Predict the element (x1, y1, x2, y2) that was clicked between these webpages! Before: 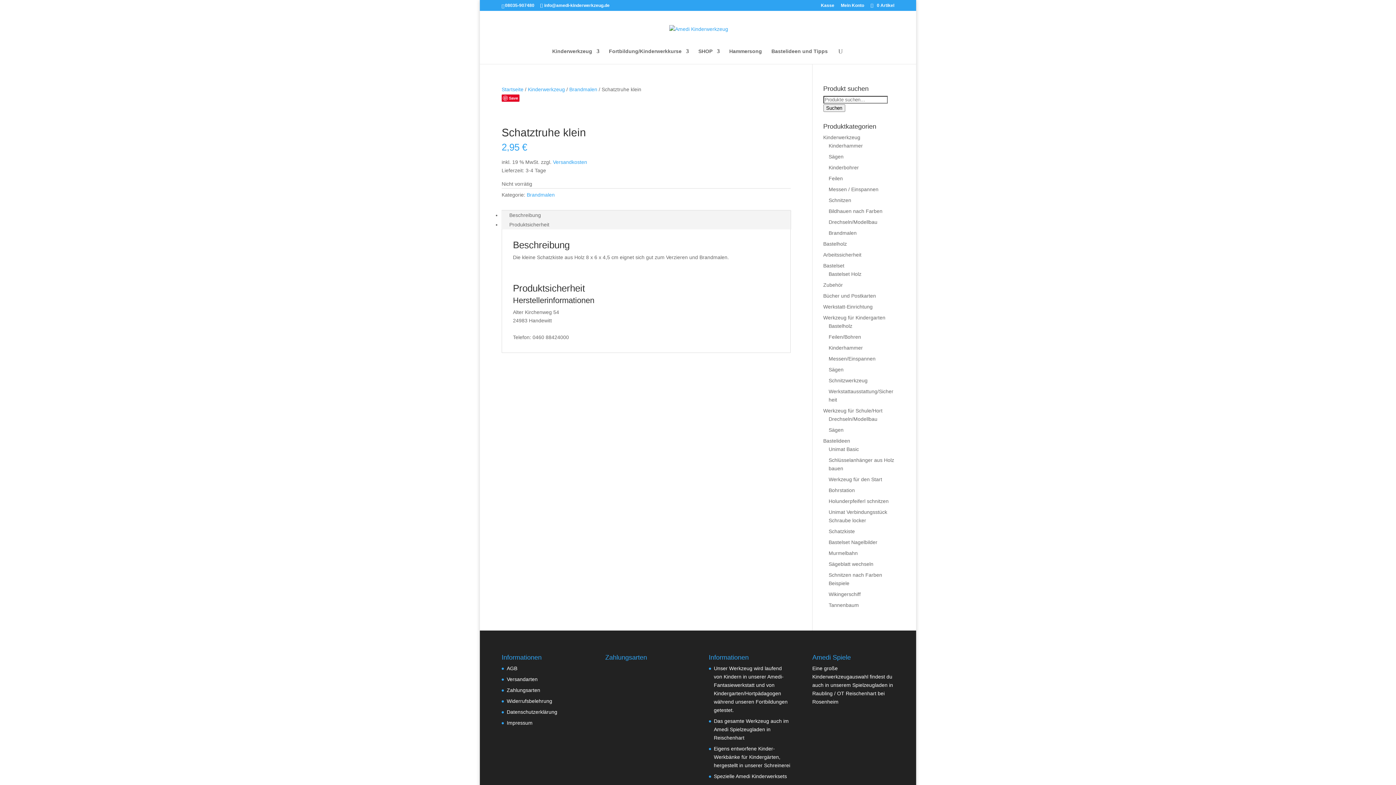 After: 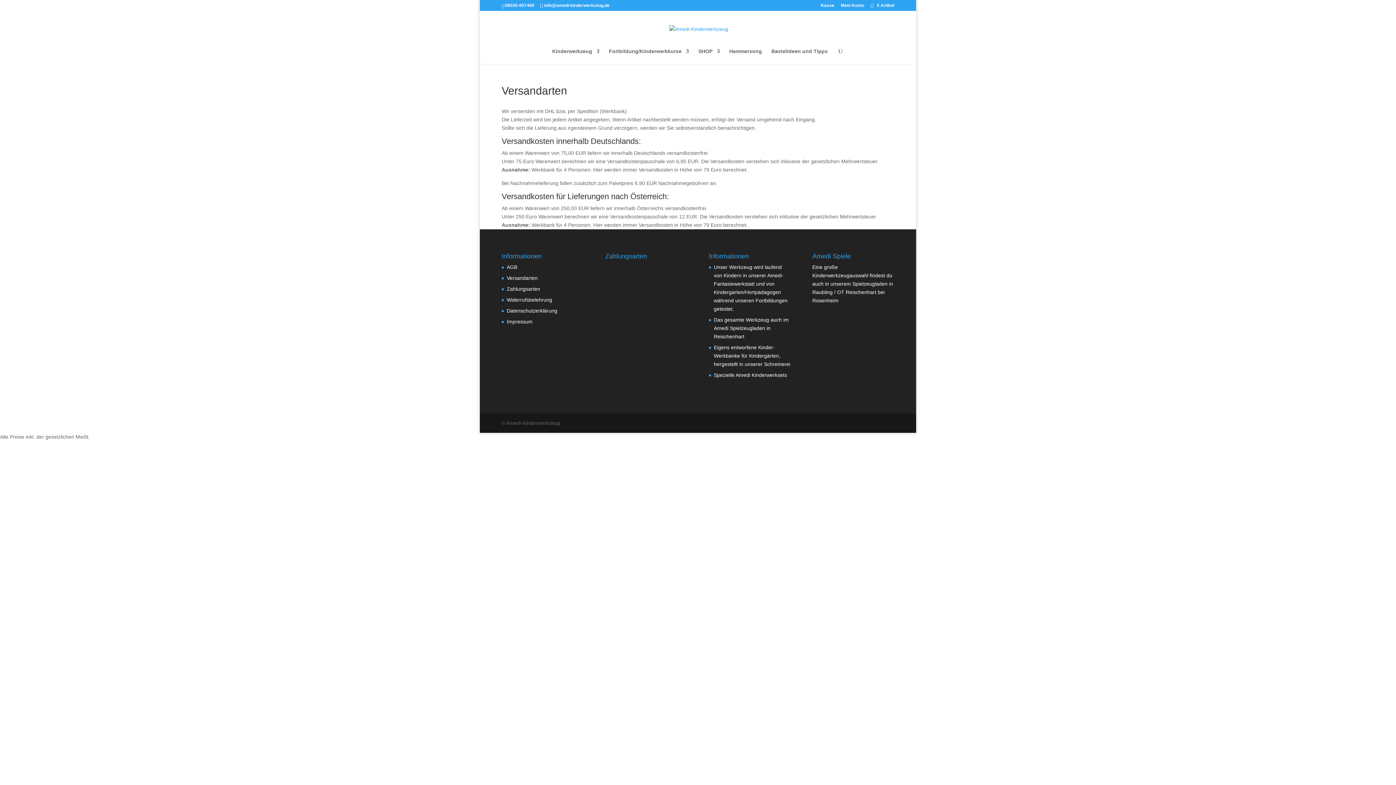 Action: bbox: (506, 676, 537, 682) label: Versandarten